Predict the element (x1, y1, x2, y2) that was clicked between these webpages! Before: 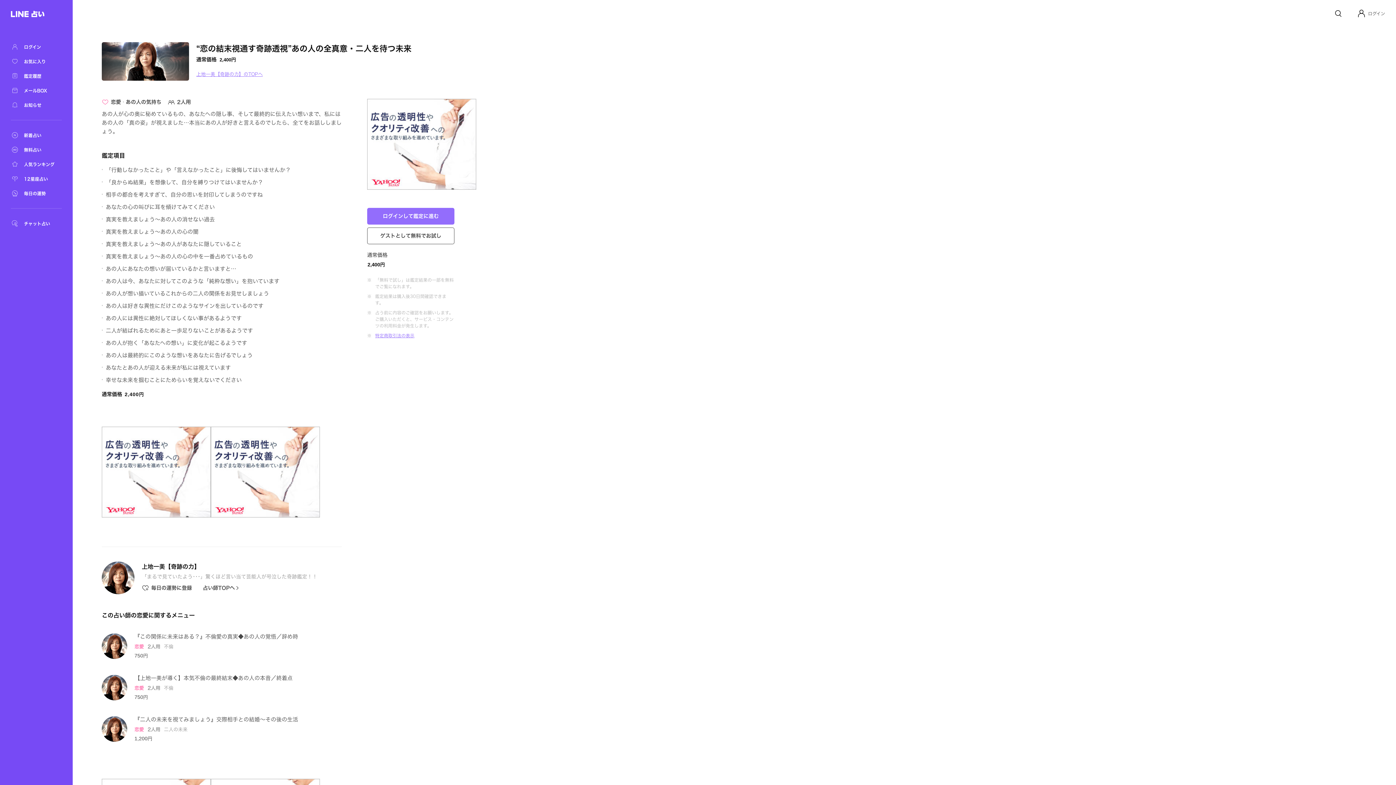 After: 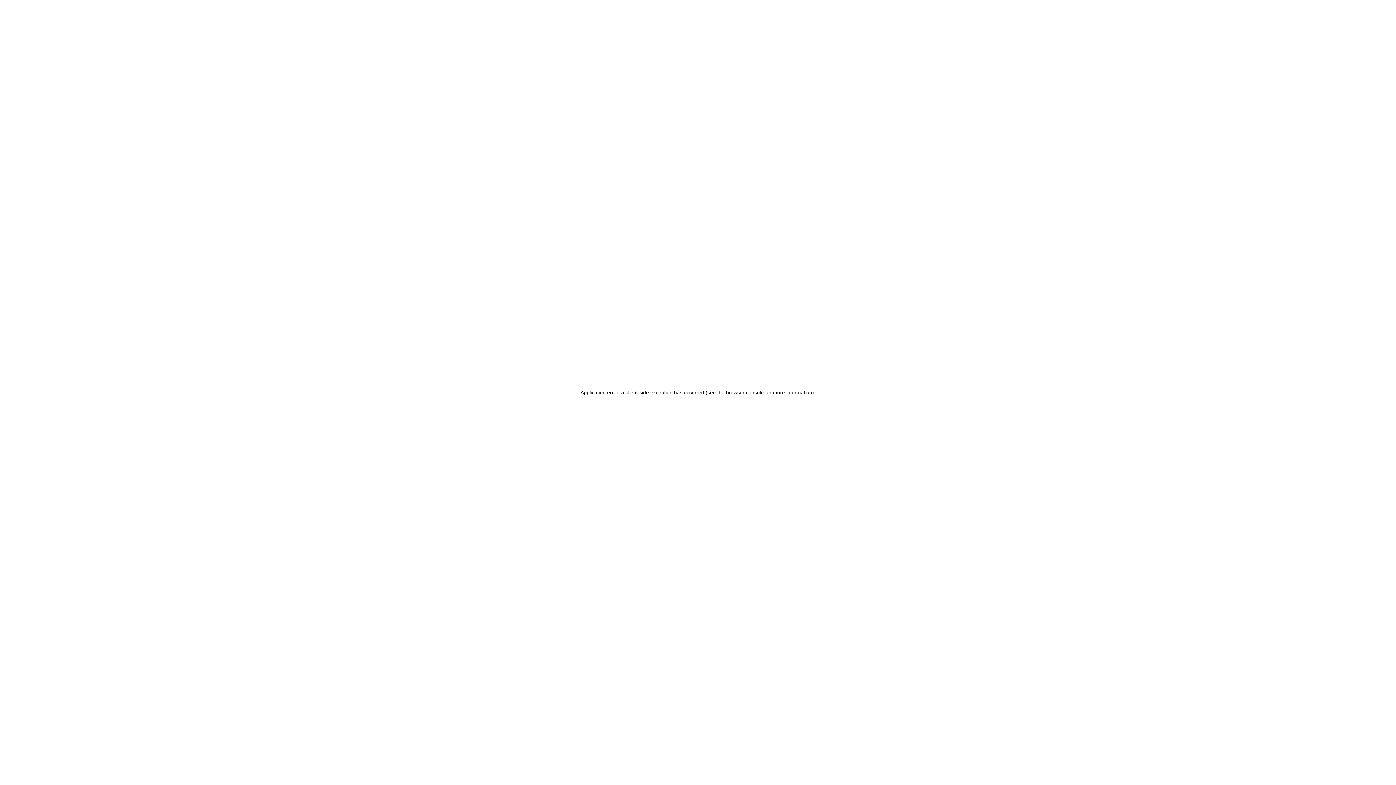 Action: bbox: (10, 131, 61, 139) label: 新着占い